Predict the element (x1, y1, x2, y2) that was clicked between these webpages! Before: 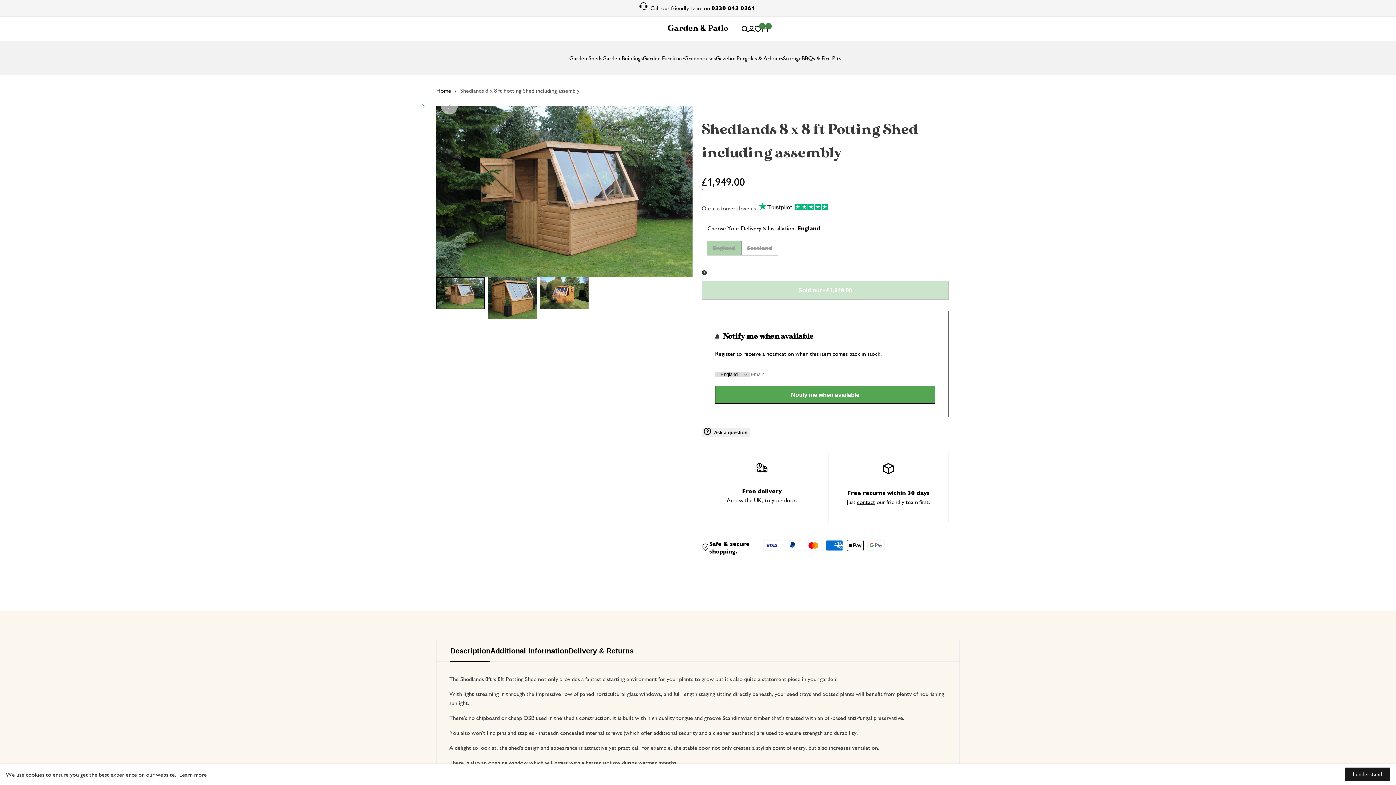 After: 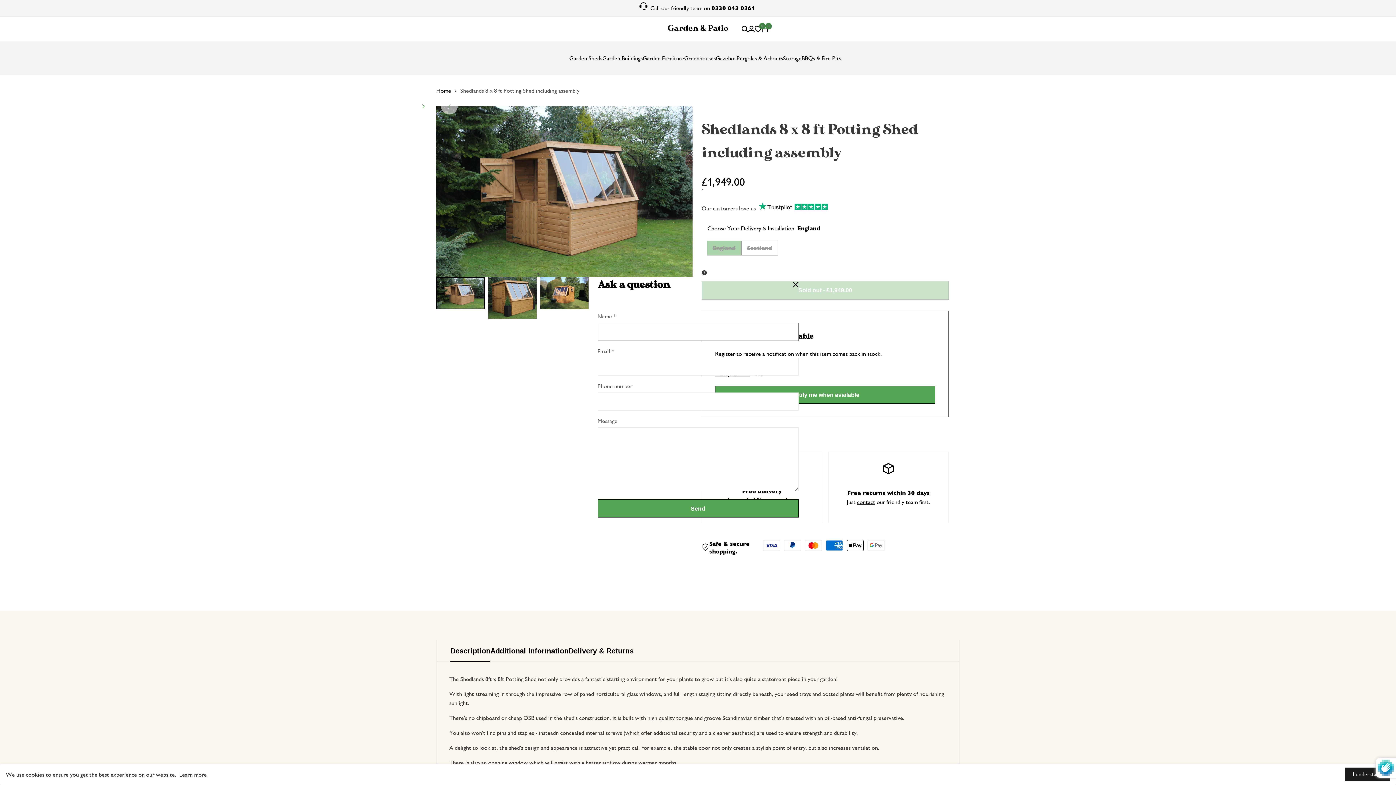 Action: bbox: (701, 428, 749, 437) label: Ask a question